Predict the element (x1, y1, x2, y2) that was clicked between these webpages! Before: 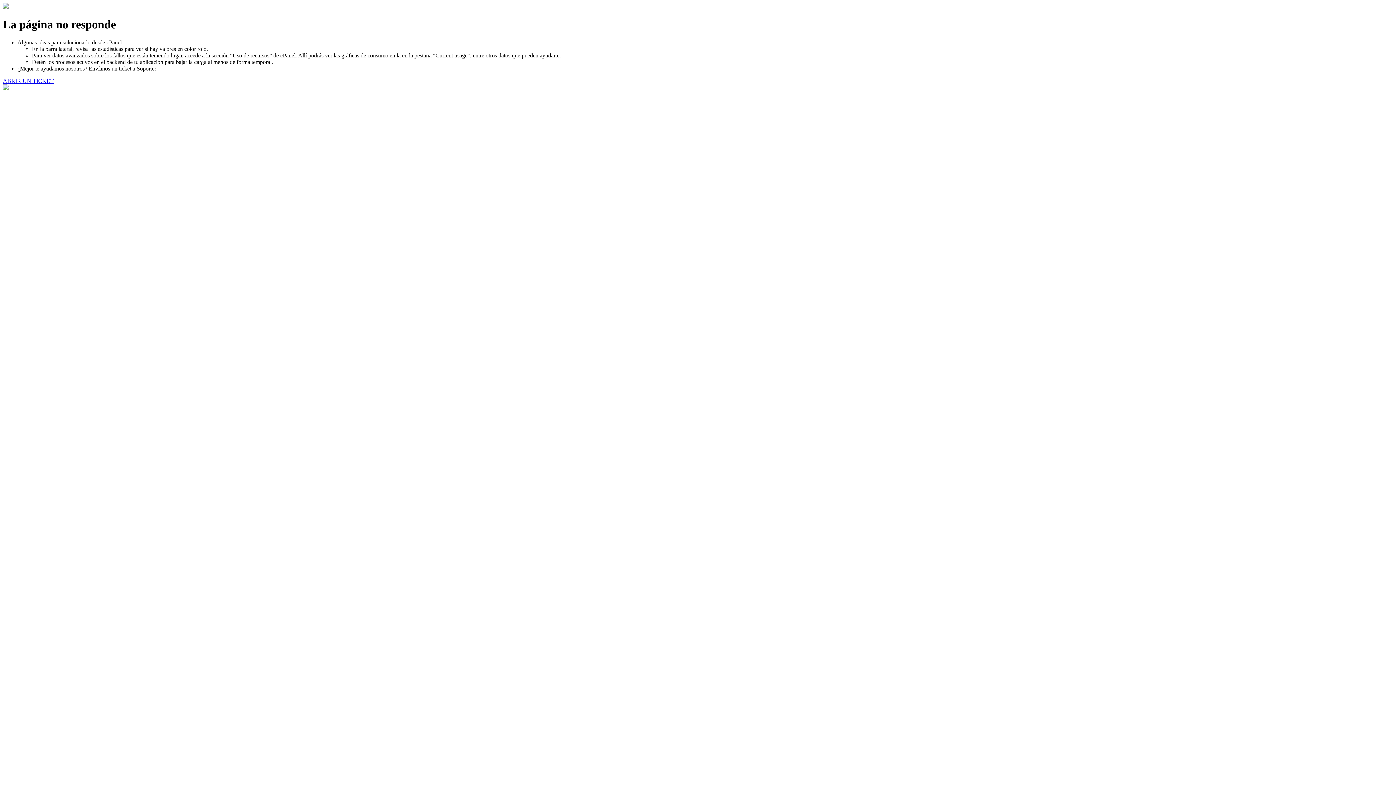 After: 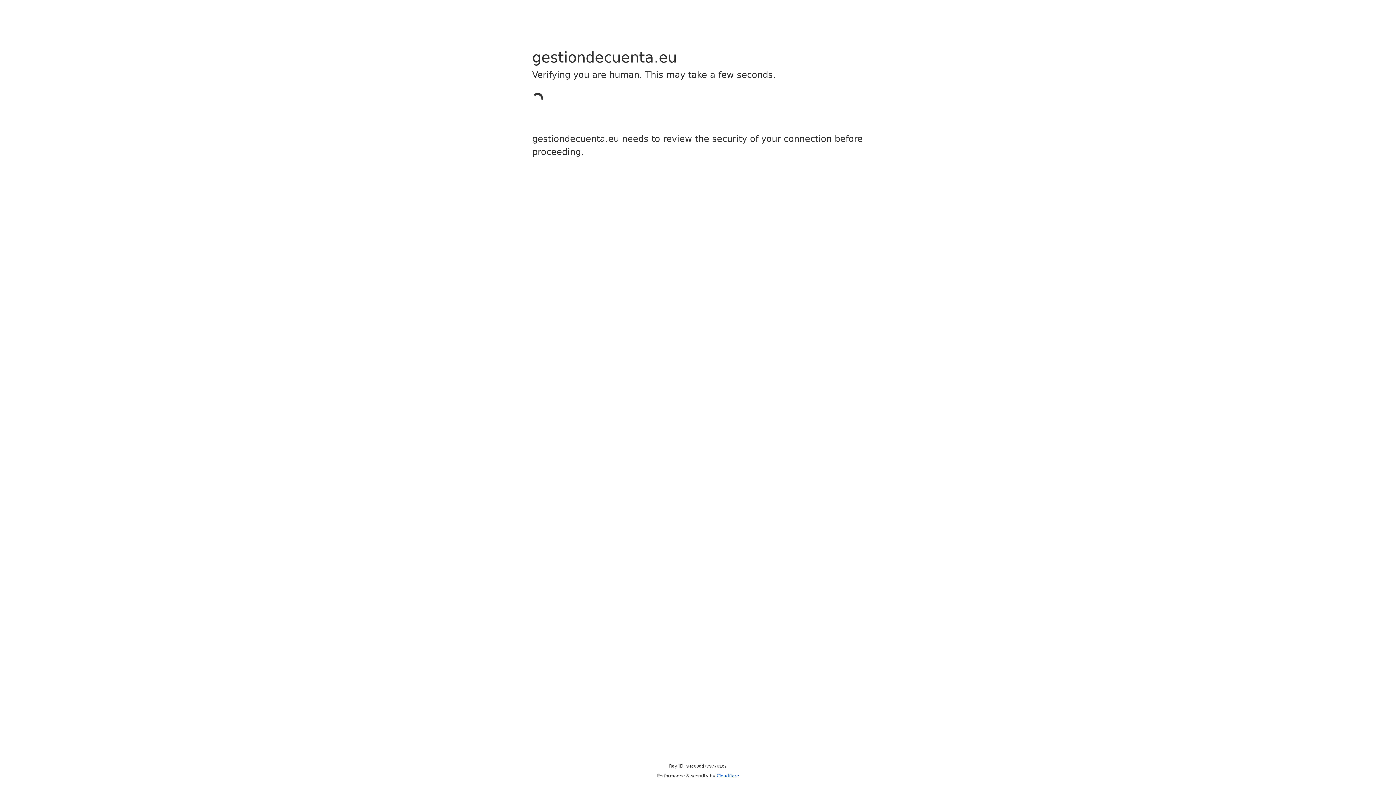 Action: label: ABRIR UN TICKET bbox: (2, 77, 53, 83)